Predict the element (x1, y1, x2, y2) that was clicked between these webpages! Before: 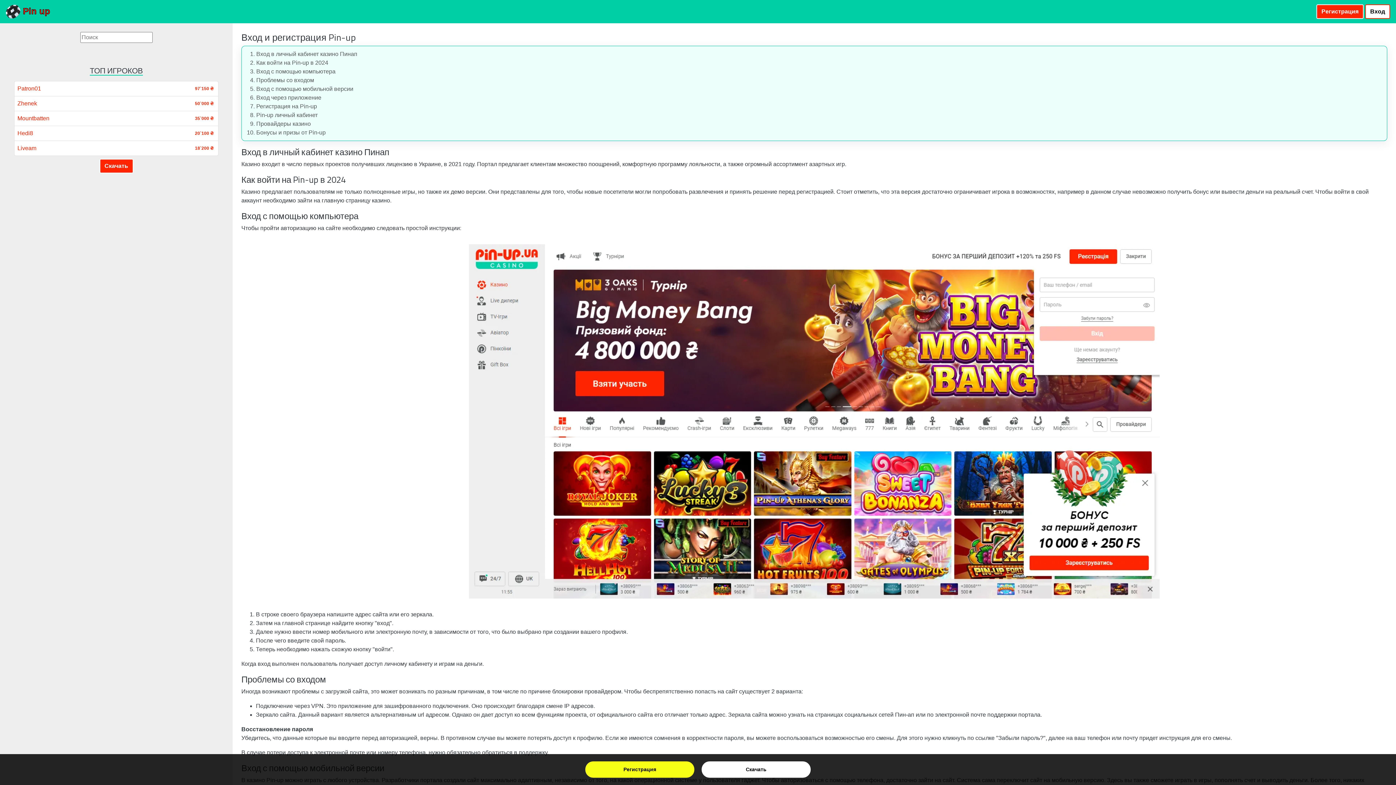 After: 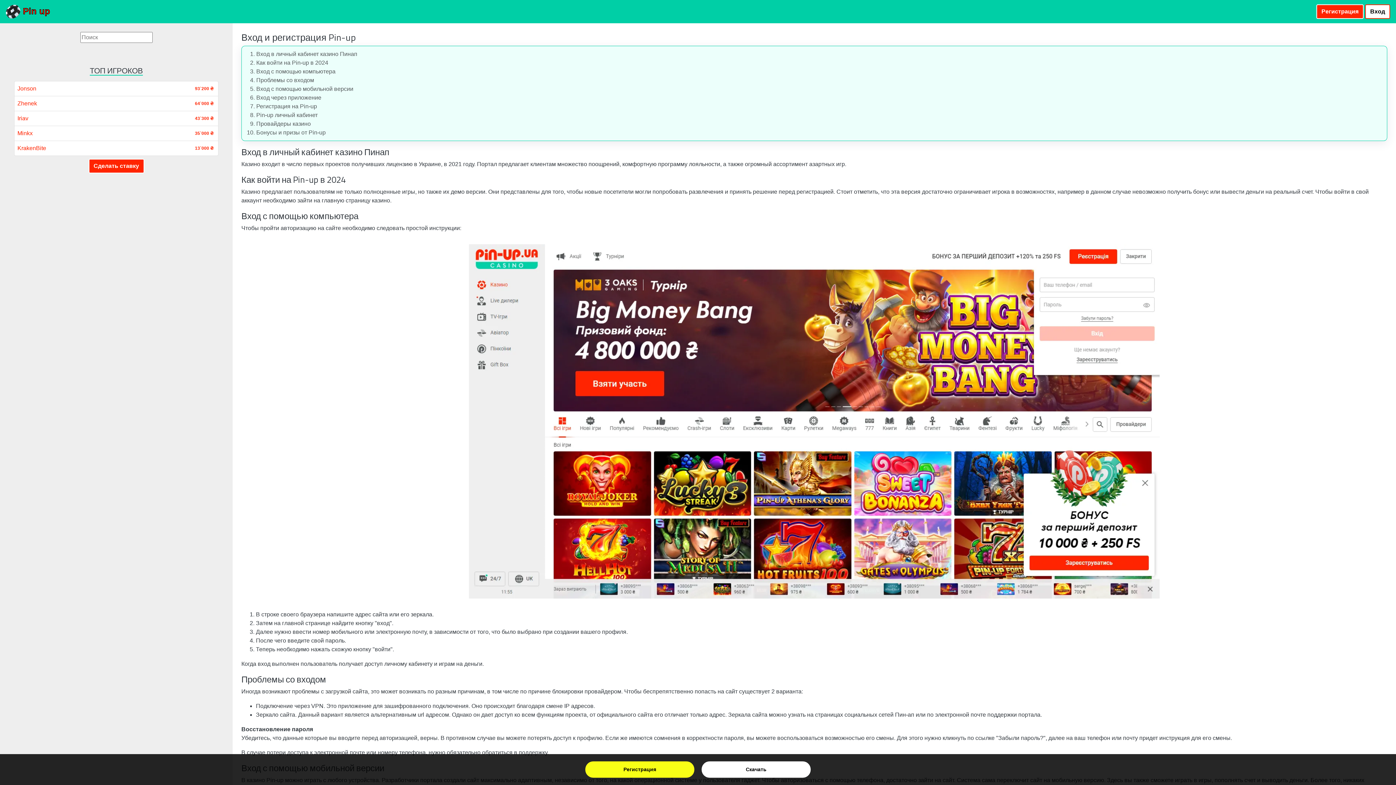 Action: bbox: (5, 2, 50, 20) label:  Pin up